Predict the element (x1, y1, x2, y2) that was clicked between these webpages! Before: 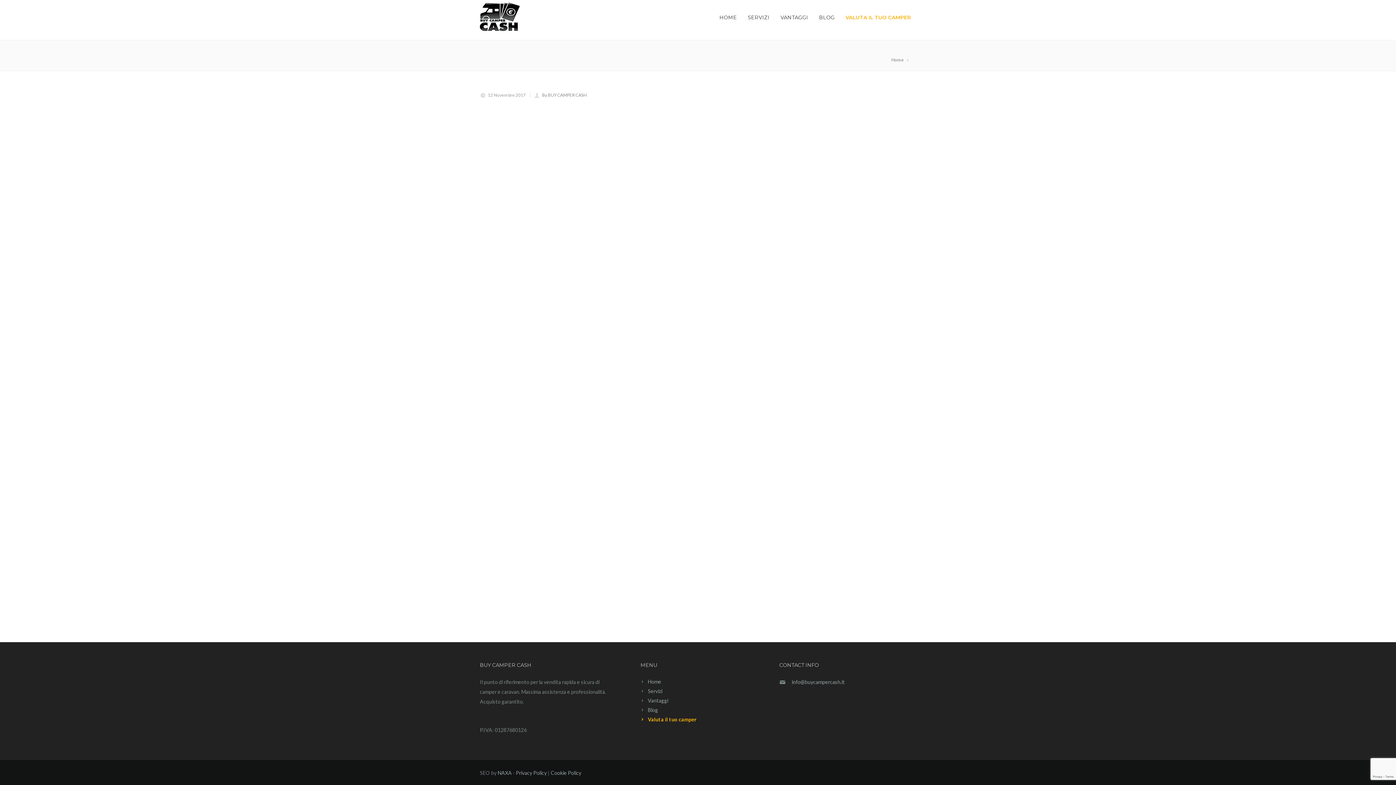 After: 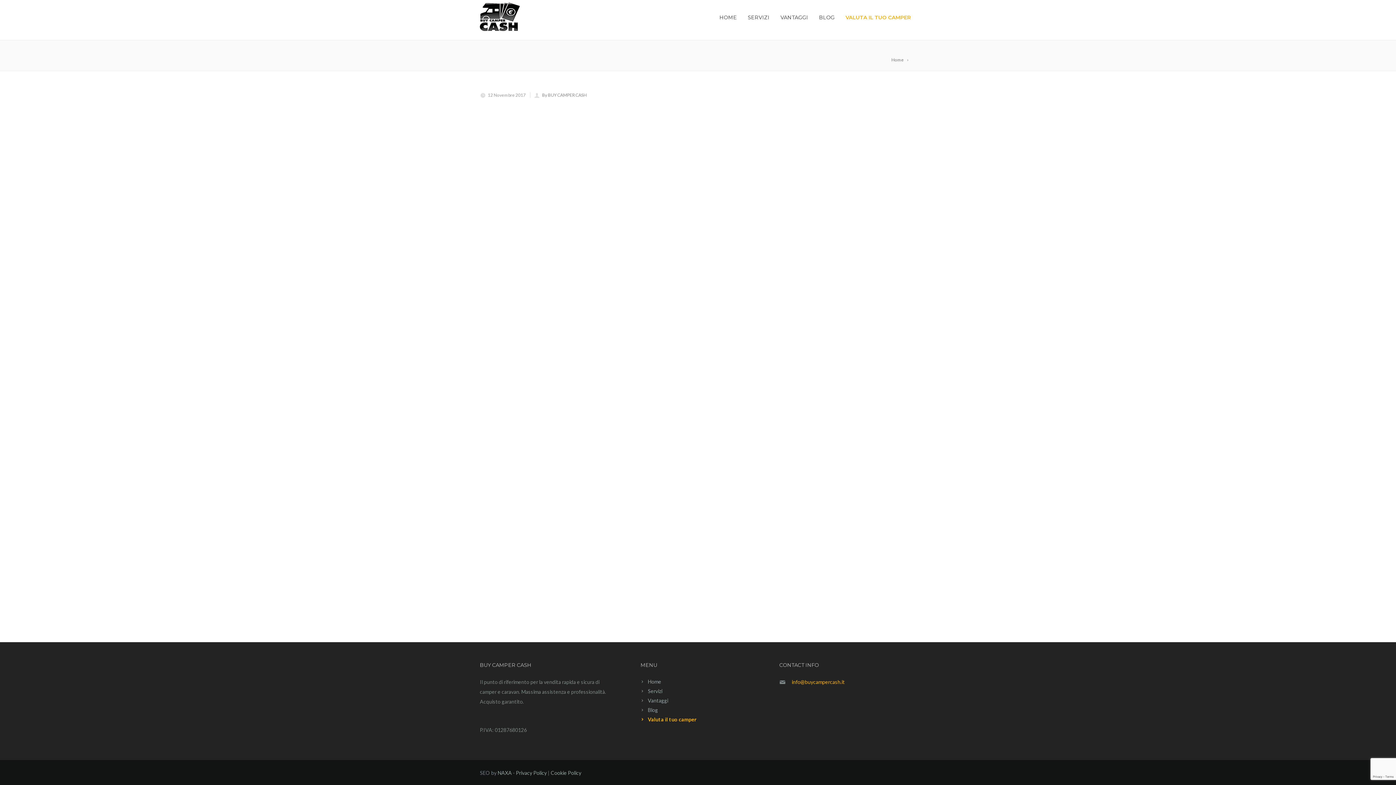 Action: bbox: (791, 679, 845, 685) label: info@buycampercash.it